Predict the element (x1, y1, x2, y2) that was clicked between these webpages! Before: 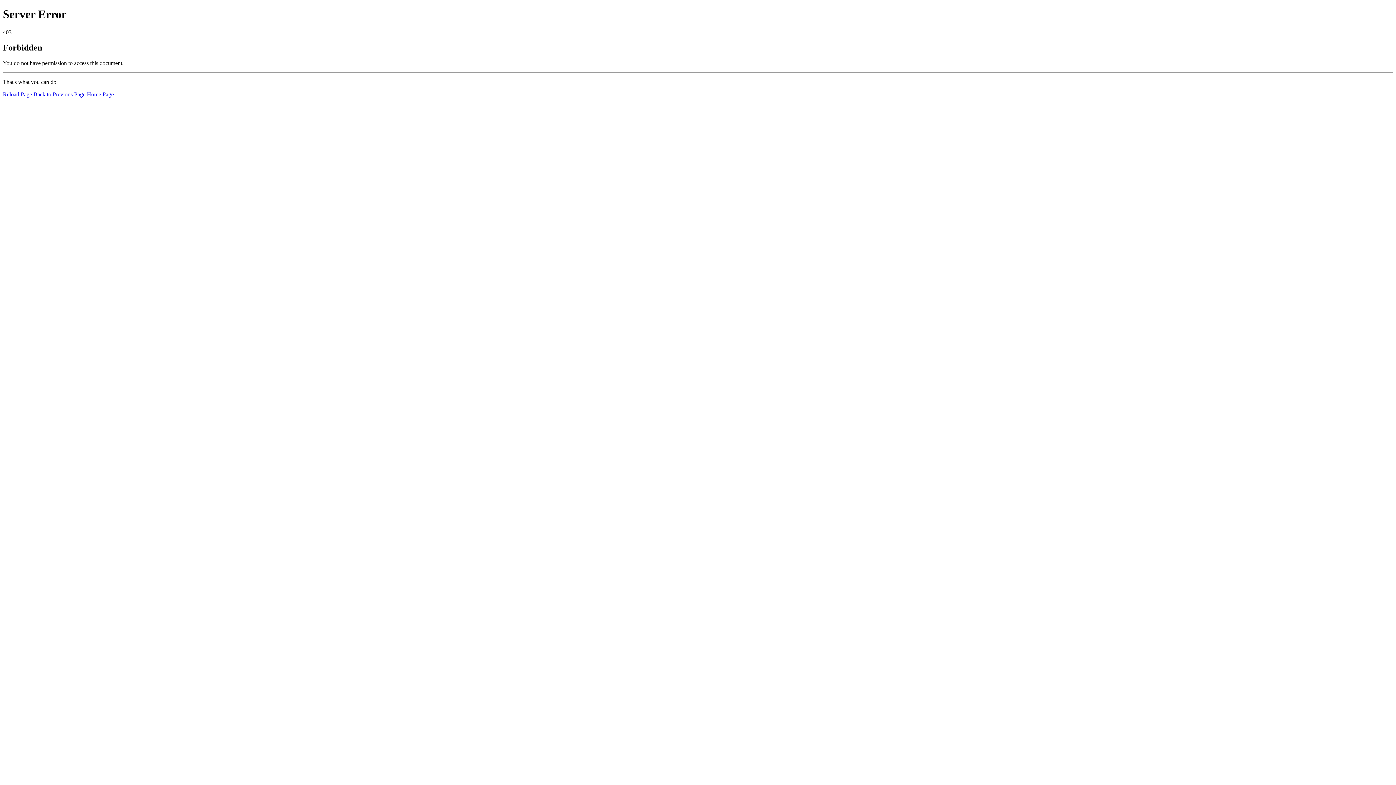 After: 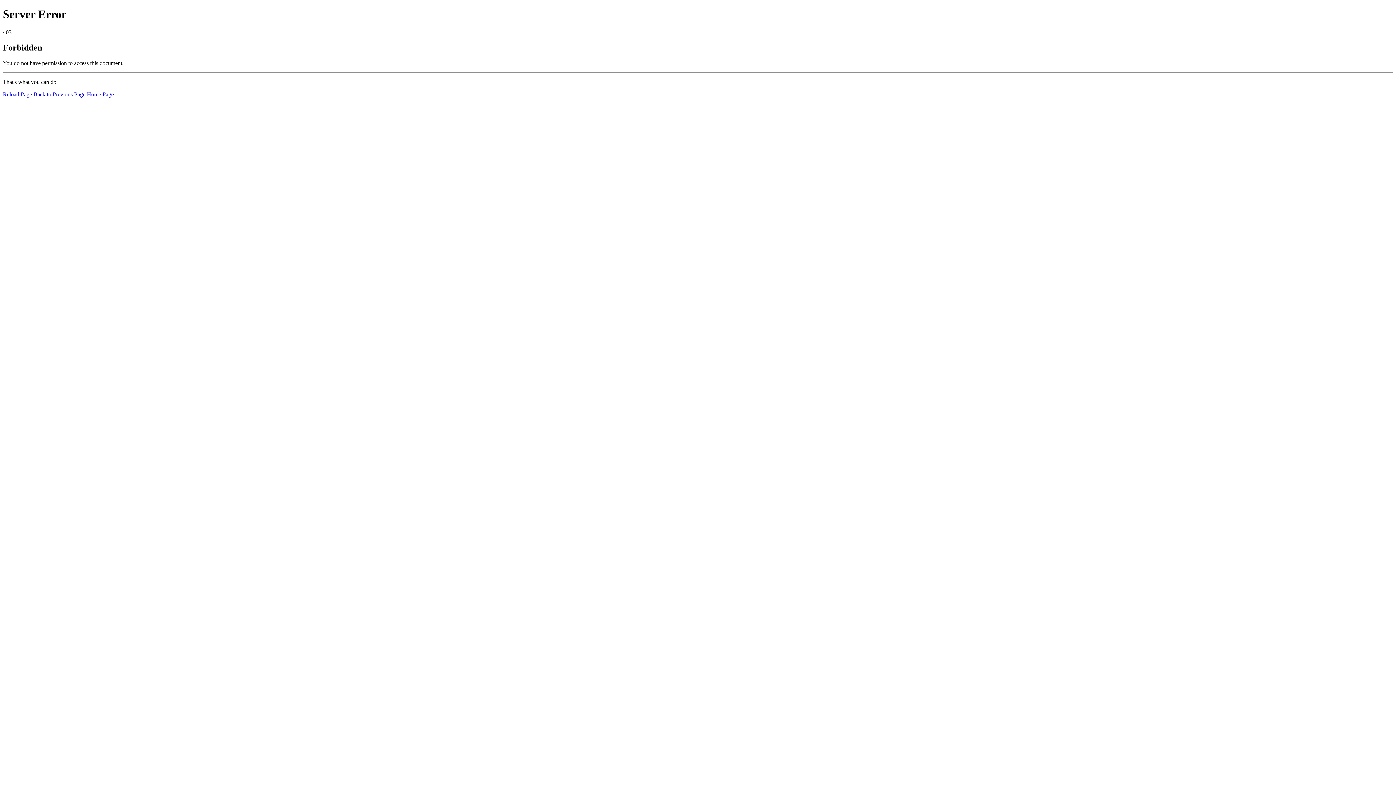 Action: bbox: (2, 91, 32, 97) label: Reload Page